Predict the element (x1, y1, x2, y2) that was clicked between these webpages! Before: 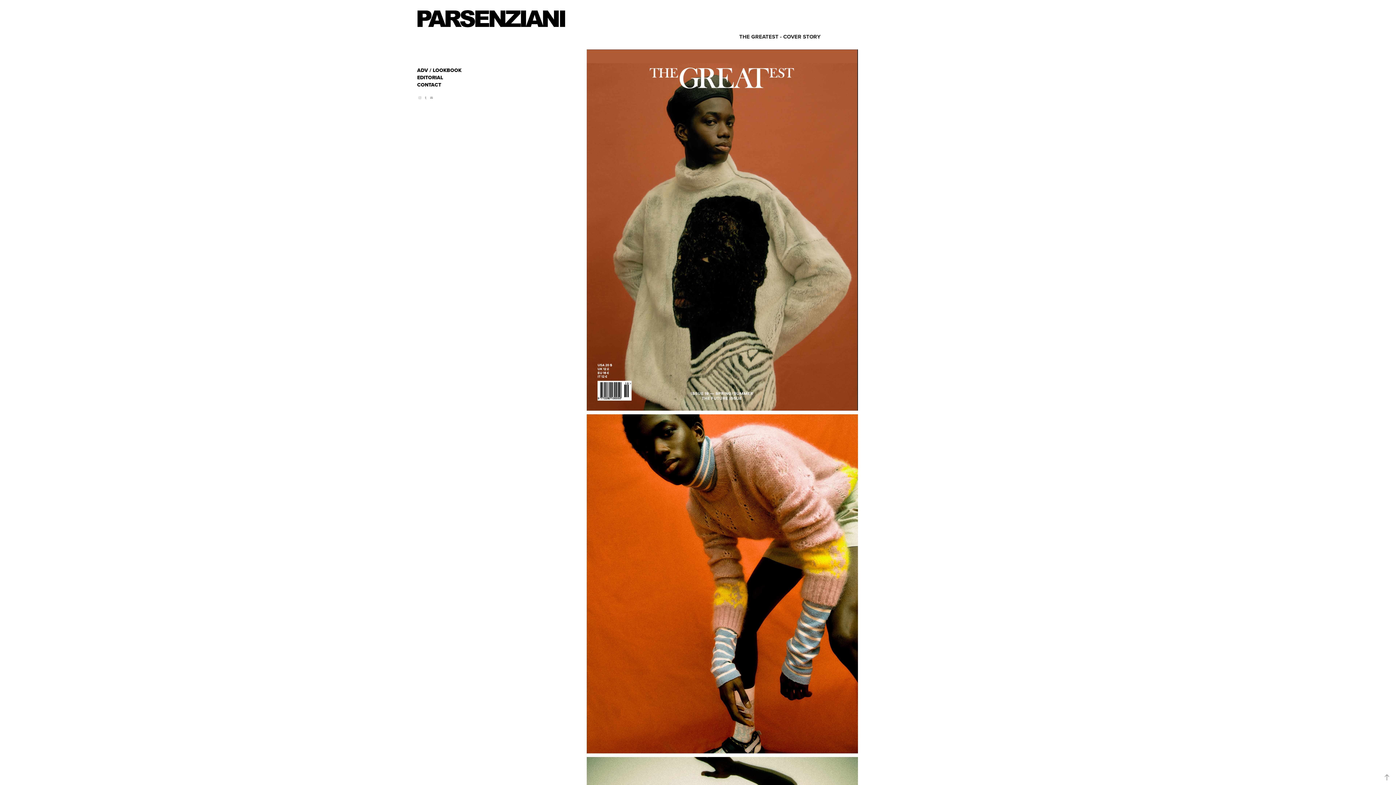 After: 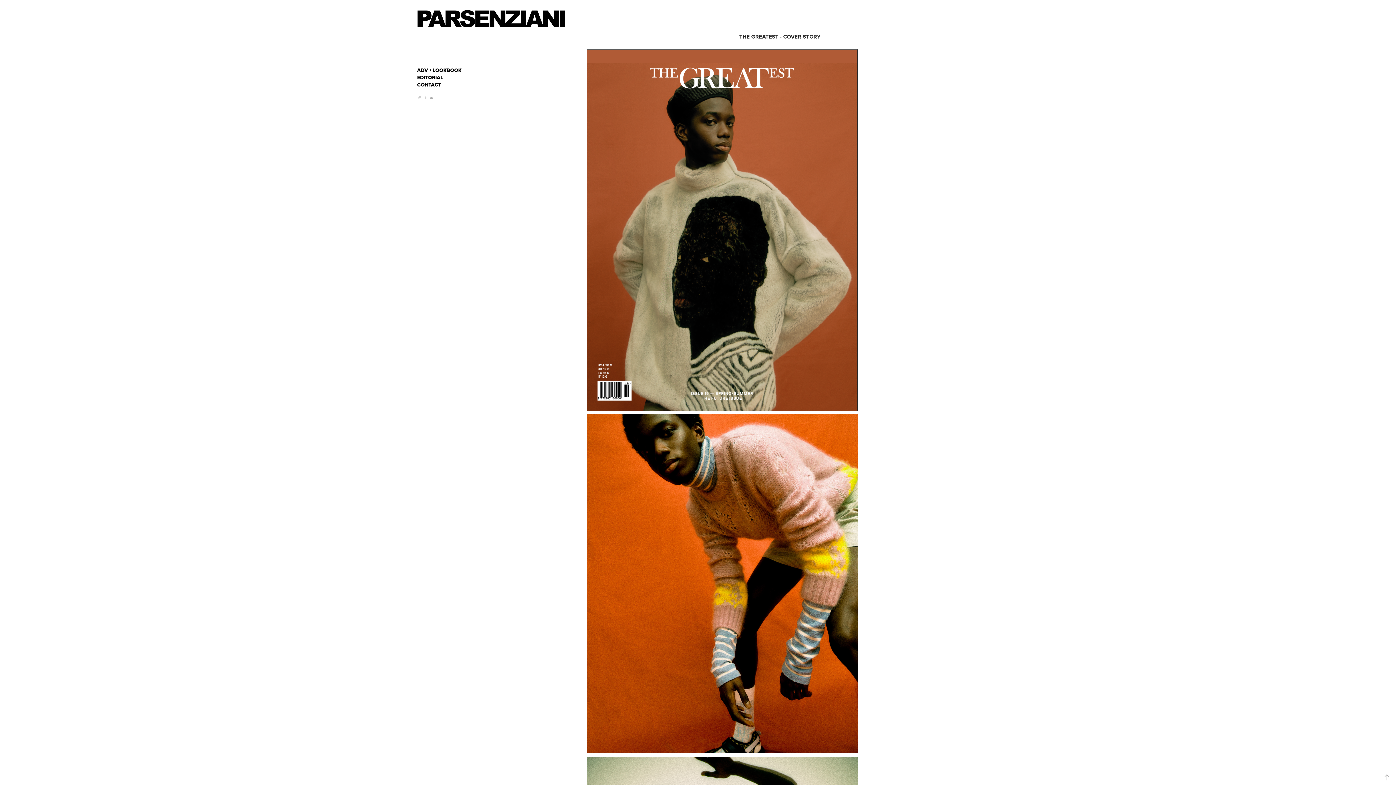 Action: bbox: (423, 95, 428, 100)